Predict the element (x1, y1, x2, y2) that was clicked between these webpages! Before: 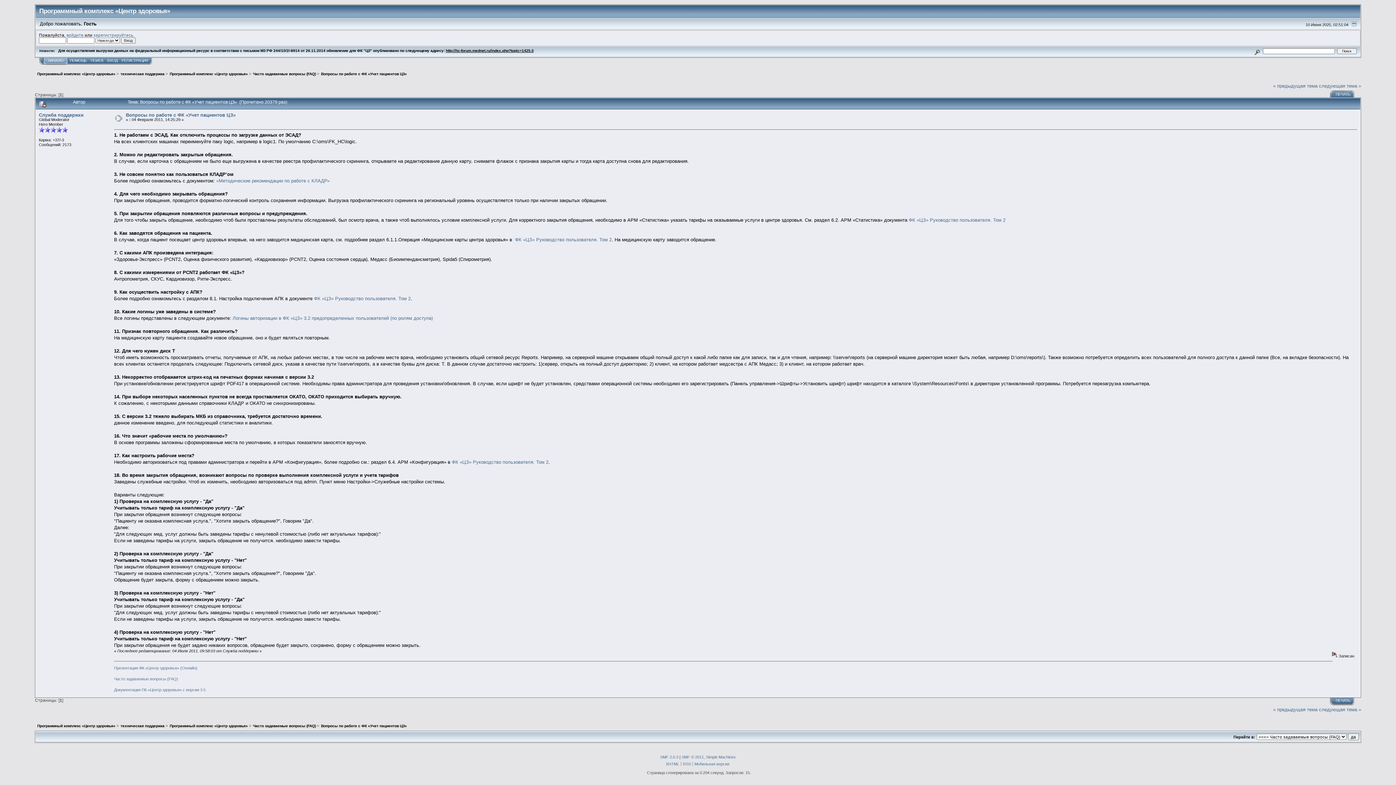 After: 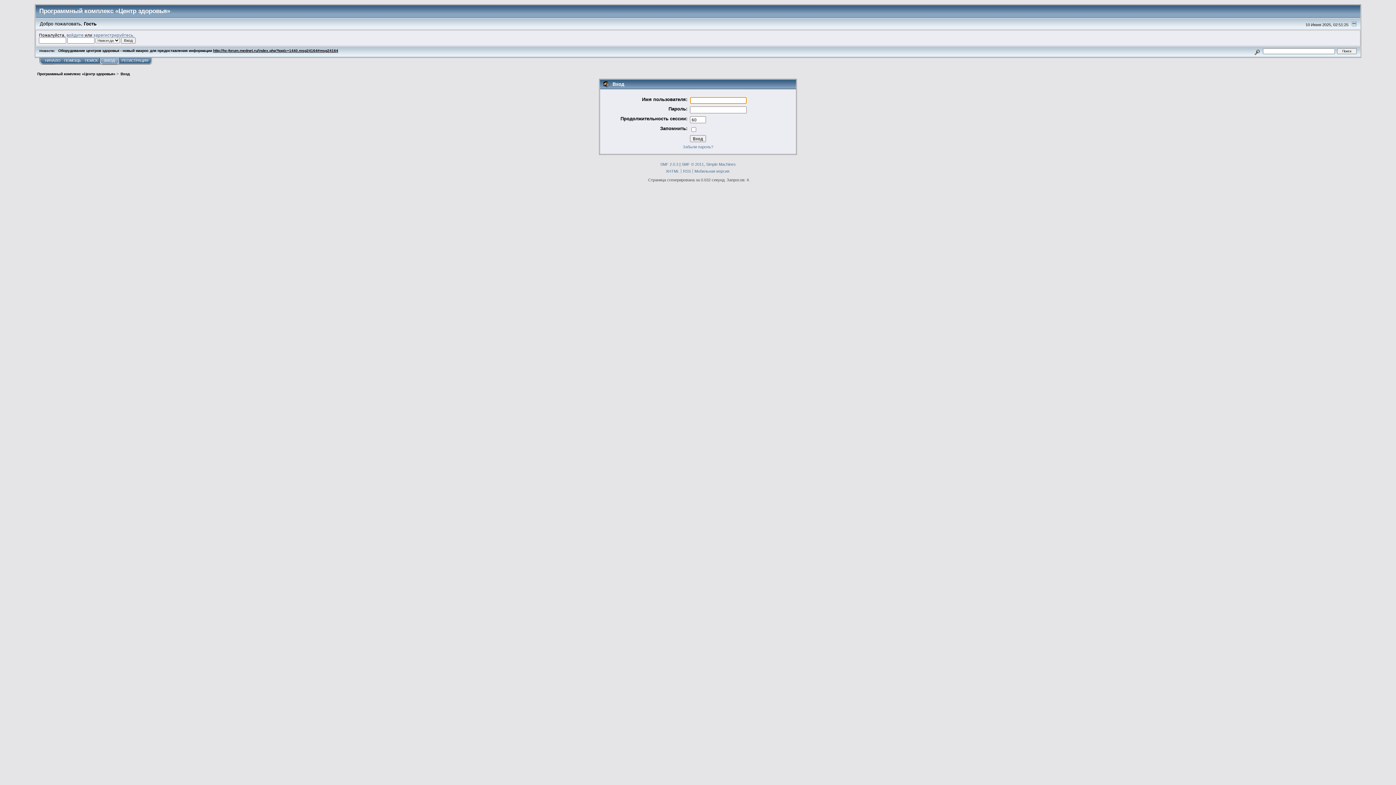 Action: label: войдите bbox: (66, 32, 83, 37)